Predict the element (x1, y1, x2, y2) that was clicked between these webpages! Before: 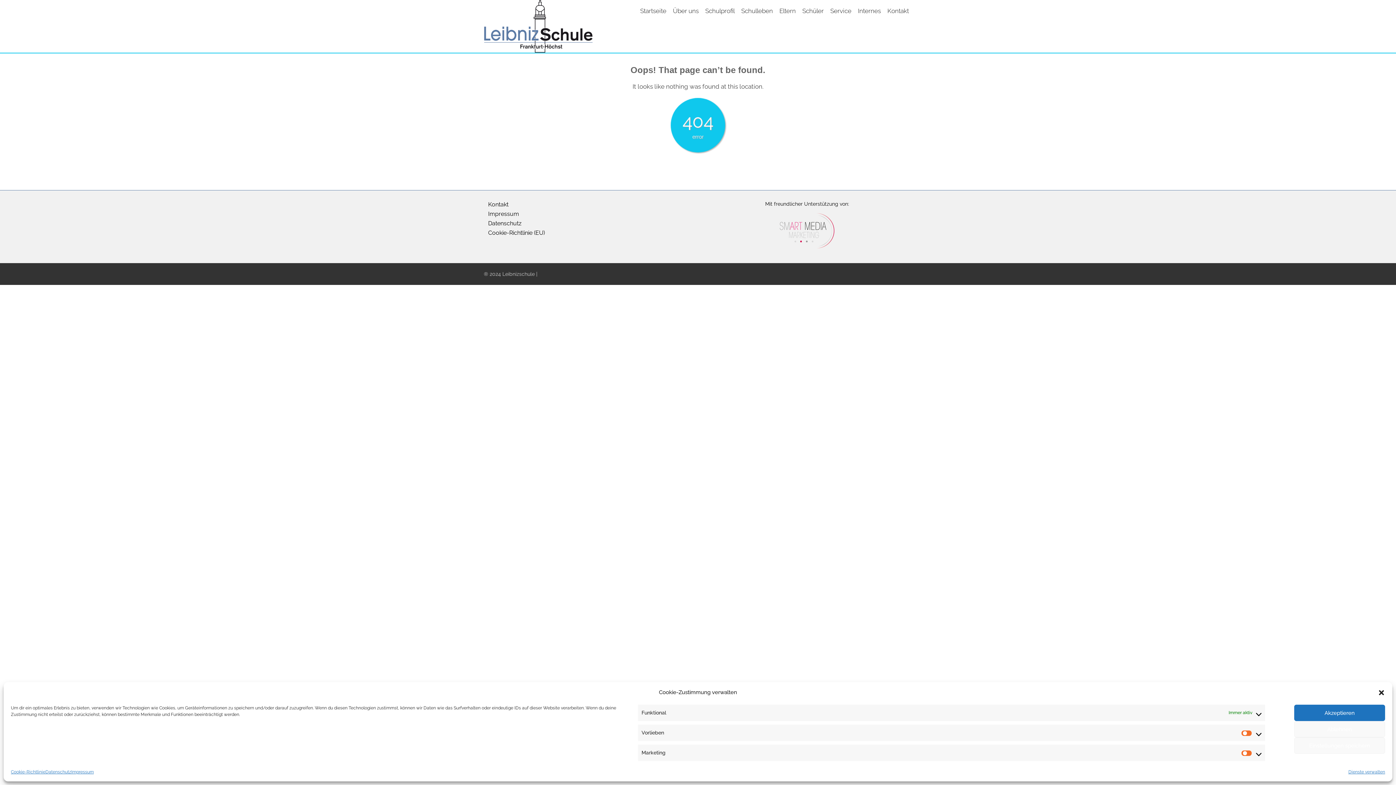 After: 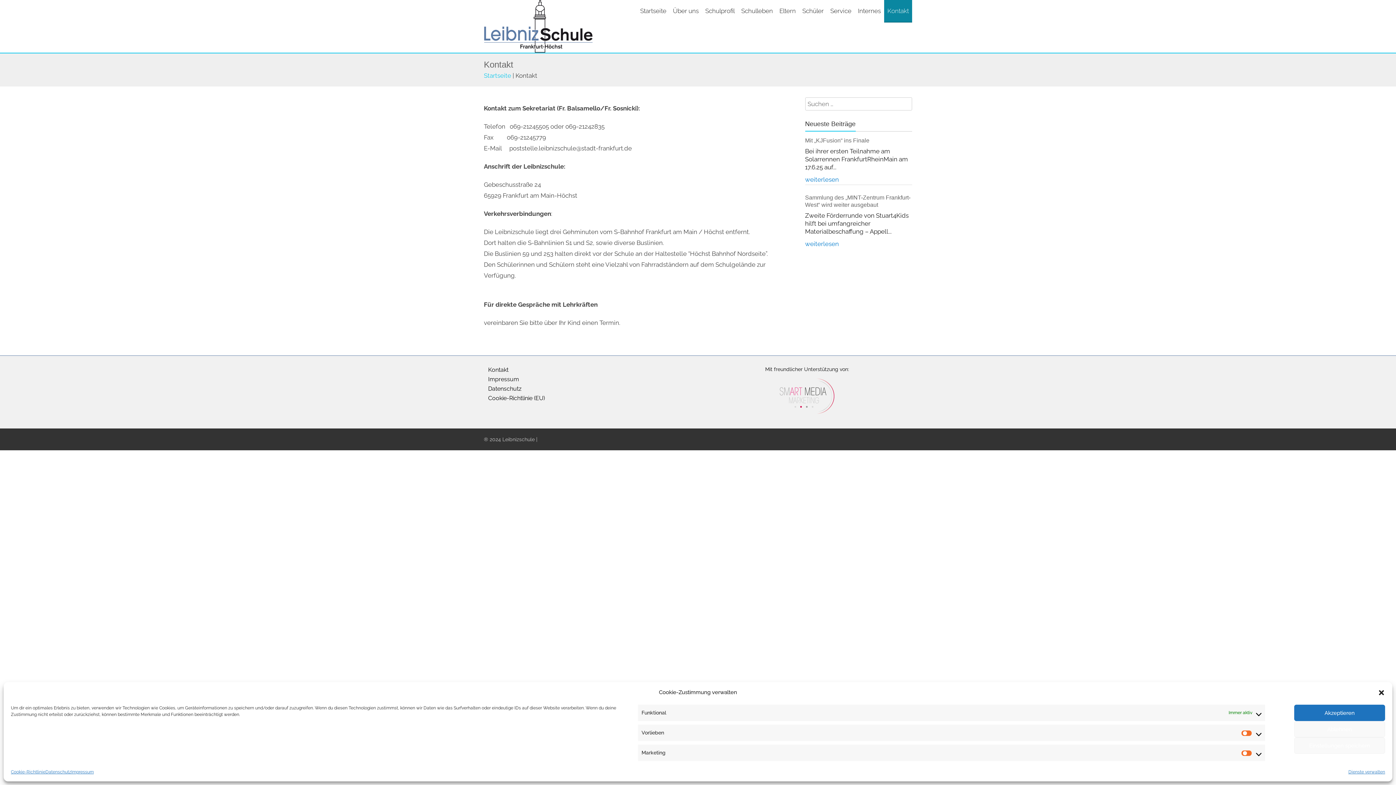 Action: bbox: (488, 200, 508, 207) label: Kontakt